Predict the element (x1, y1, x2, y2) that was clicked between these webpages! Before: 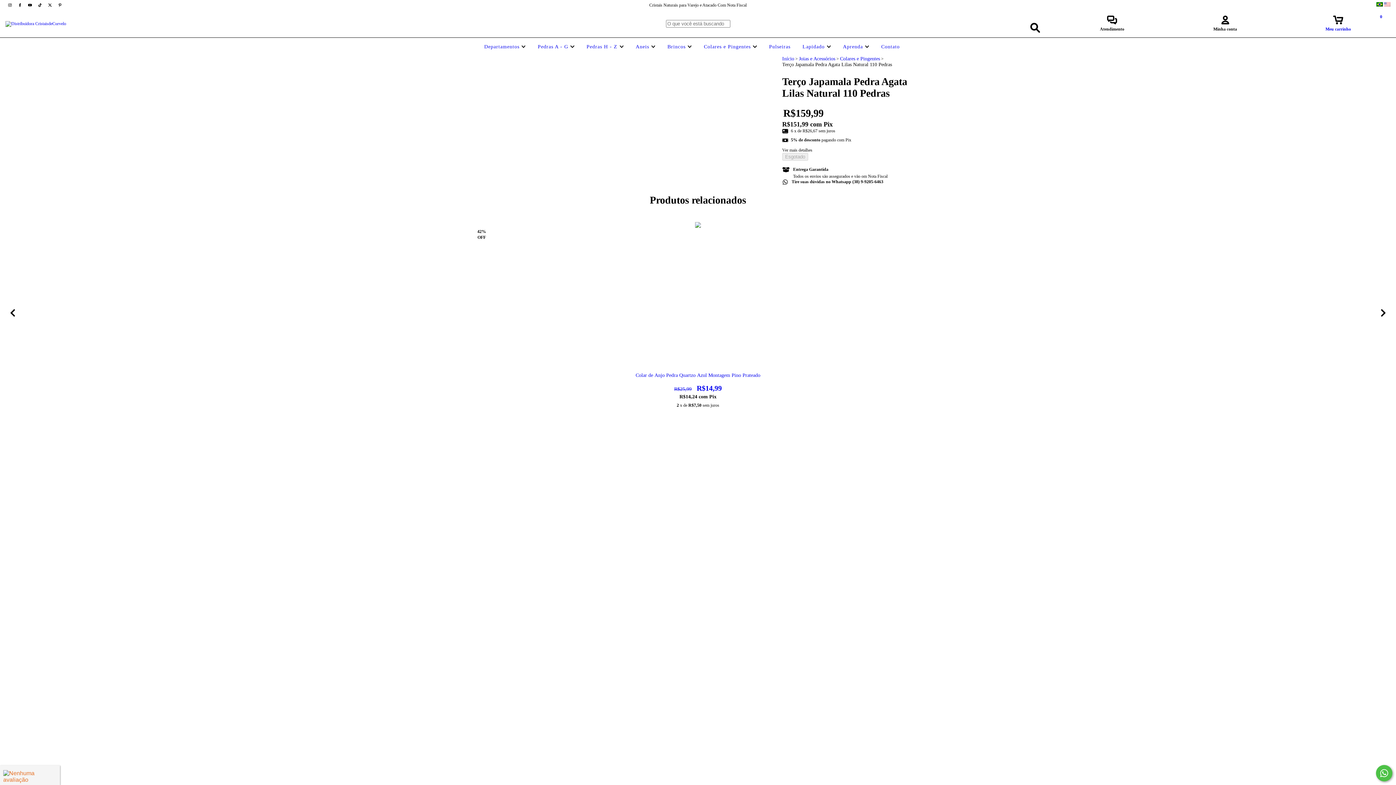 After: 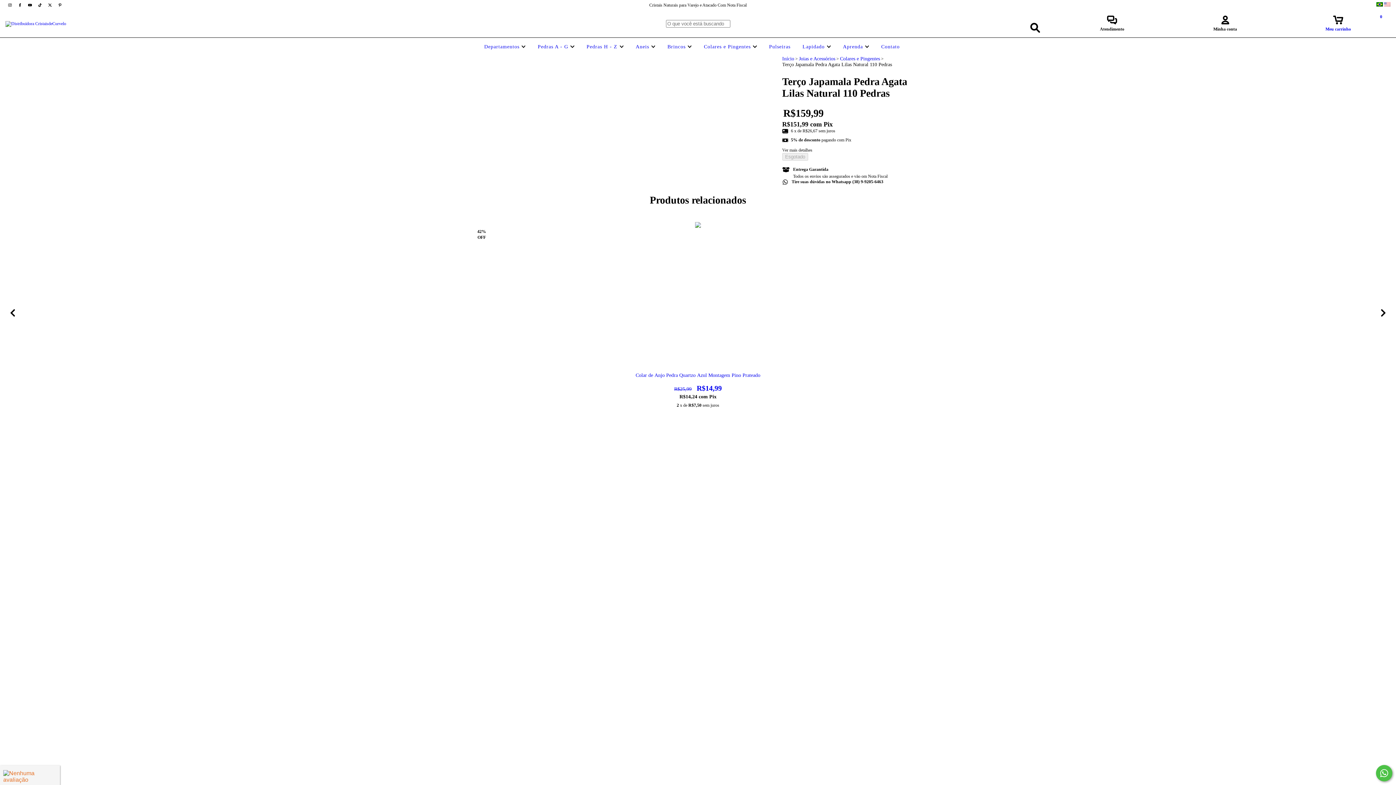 Action: bbox: (25, 2, 35, 7) label: youtube Distribuidora CristaisdeCurvelo